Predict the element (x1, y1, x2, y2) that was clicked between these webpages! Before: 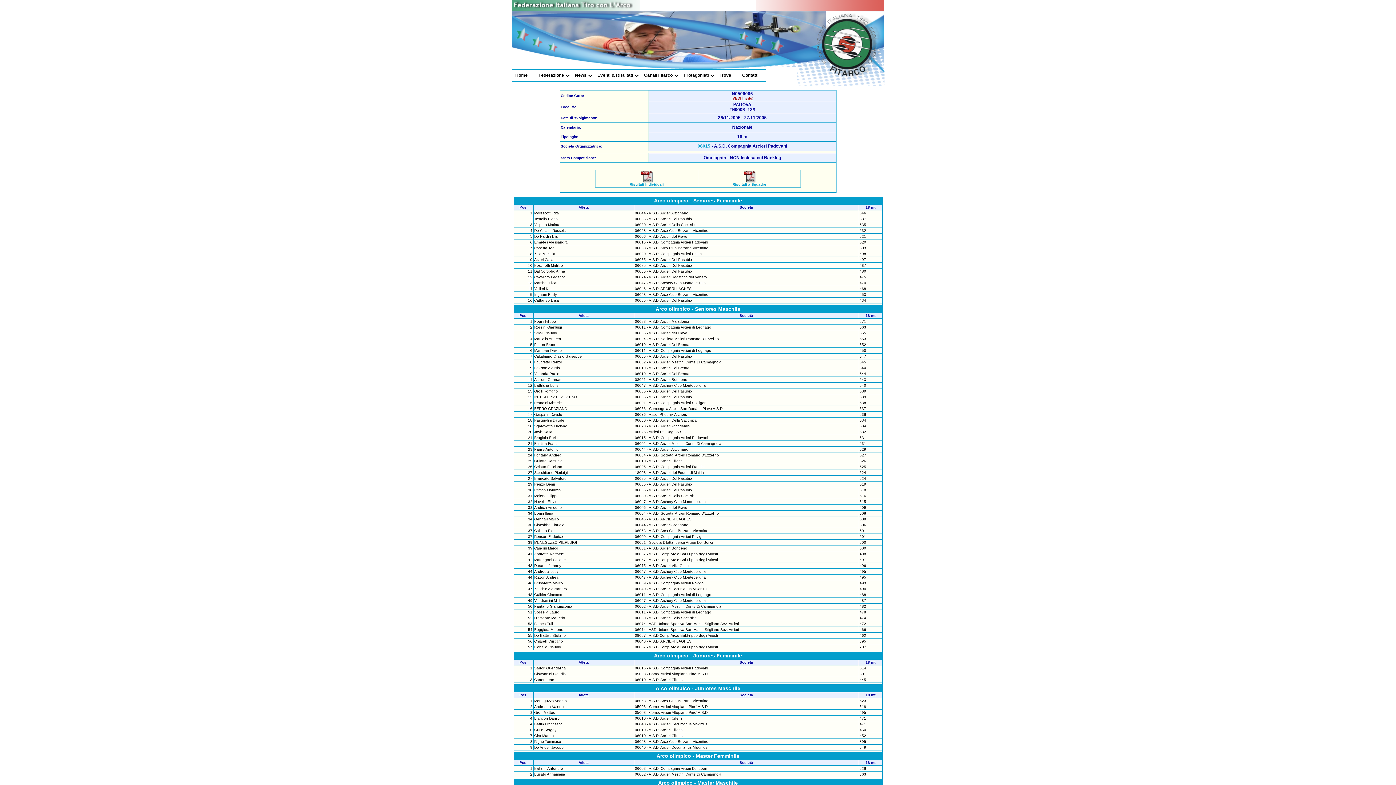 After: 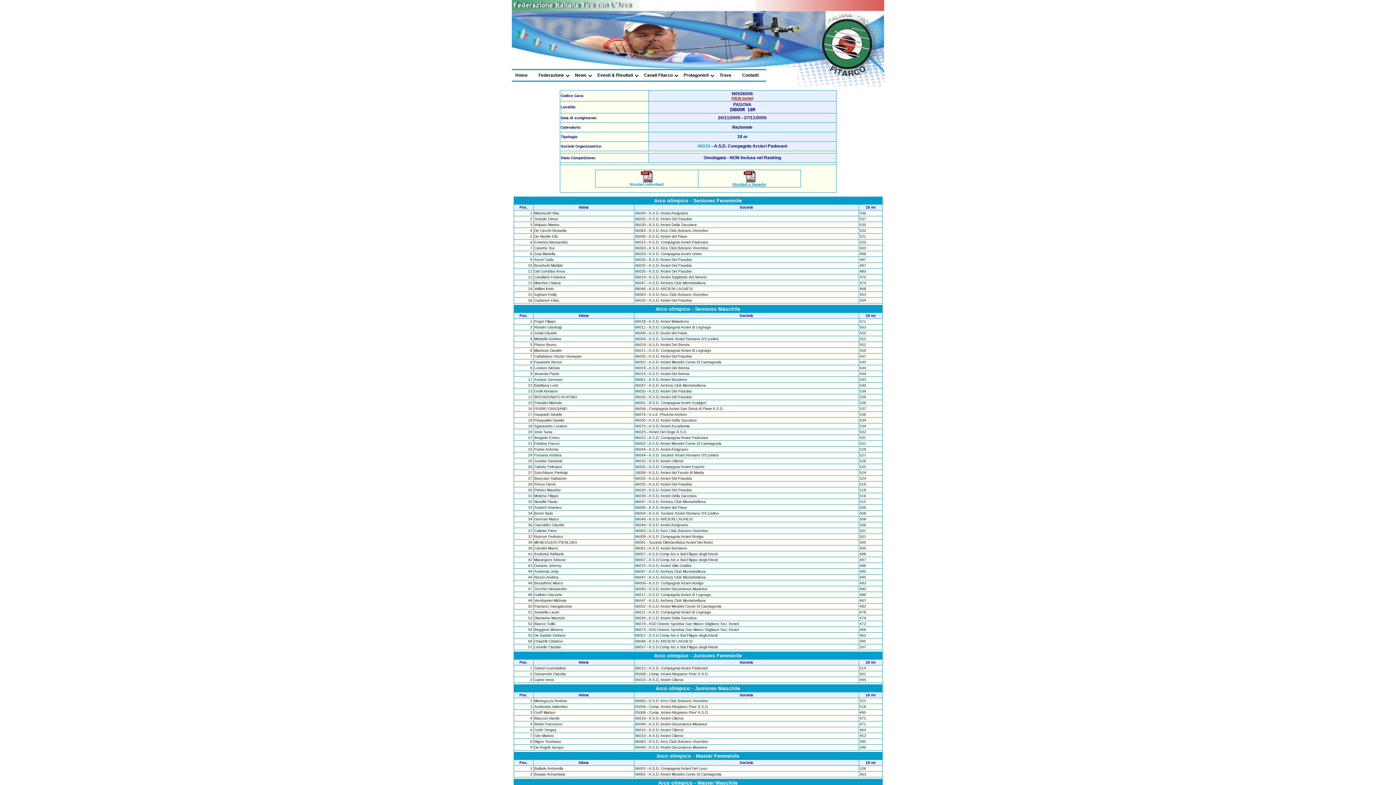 Action: label: 
Risultati a Squadre bbox: (732, 179, 766, 186)